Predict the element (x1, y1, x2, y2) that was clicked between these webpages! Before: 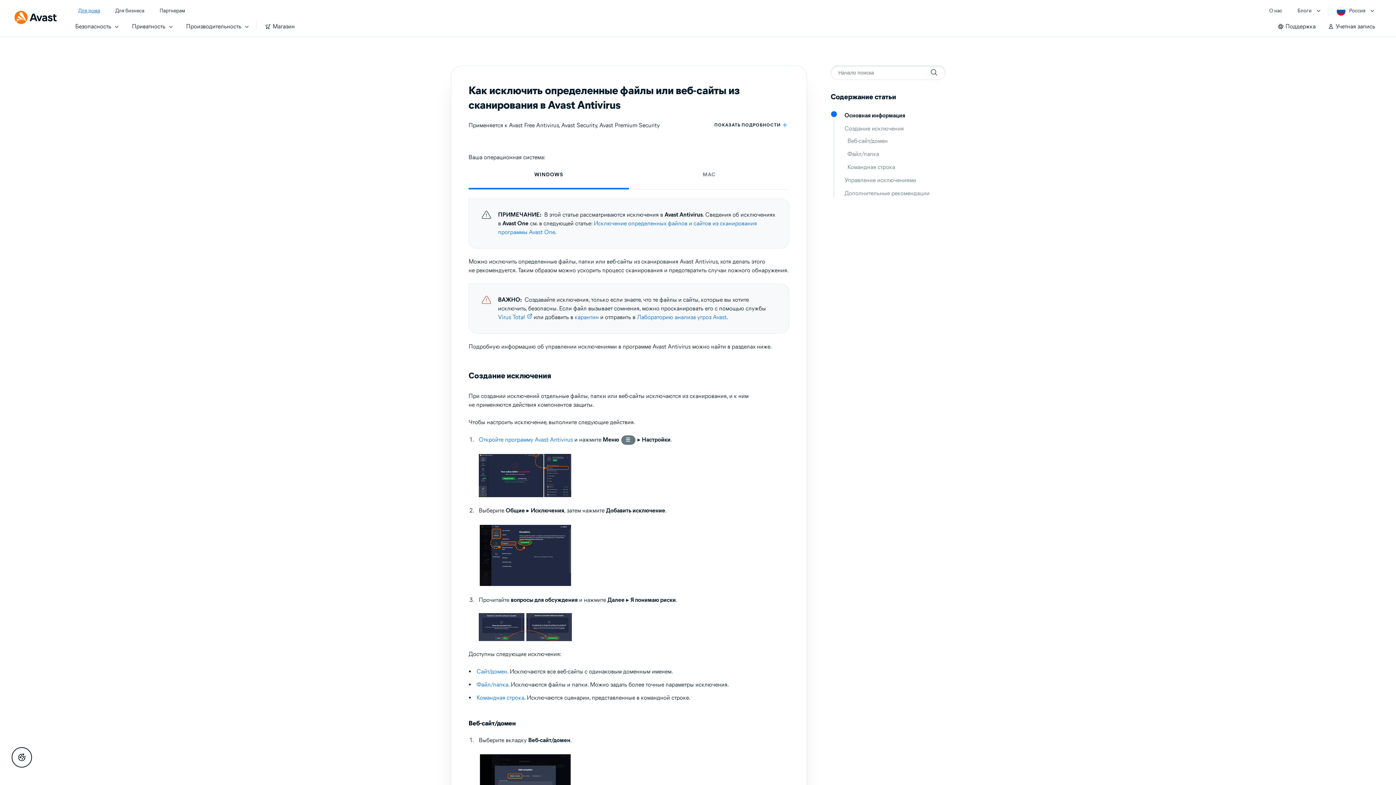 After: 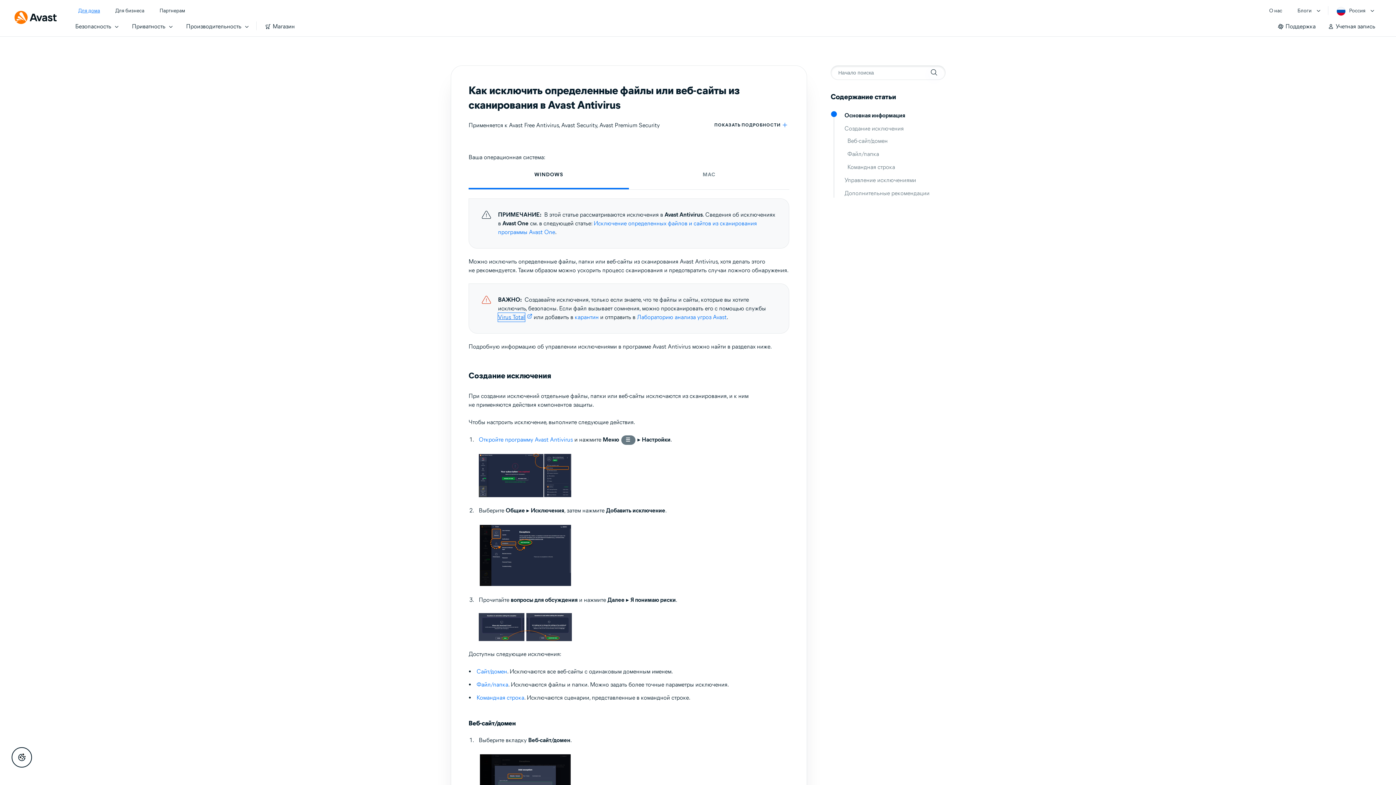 Action: bbox: (498, 313, 525, 321) label: Virus Total